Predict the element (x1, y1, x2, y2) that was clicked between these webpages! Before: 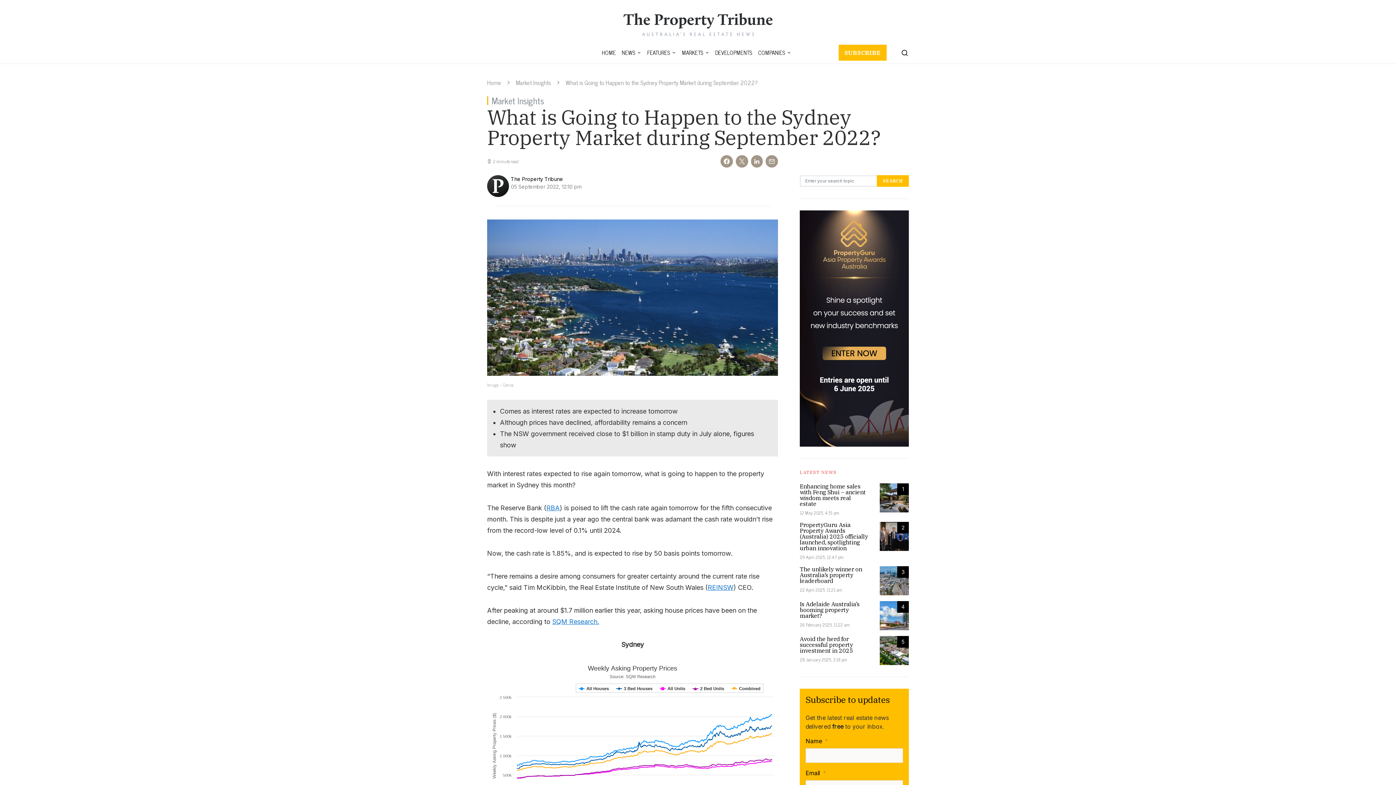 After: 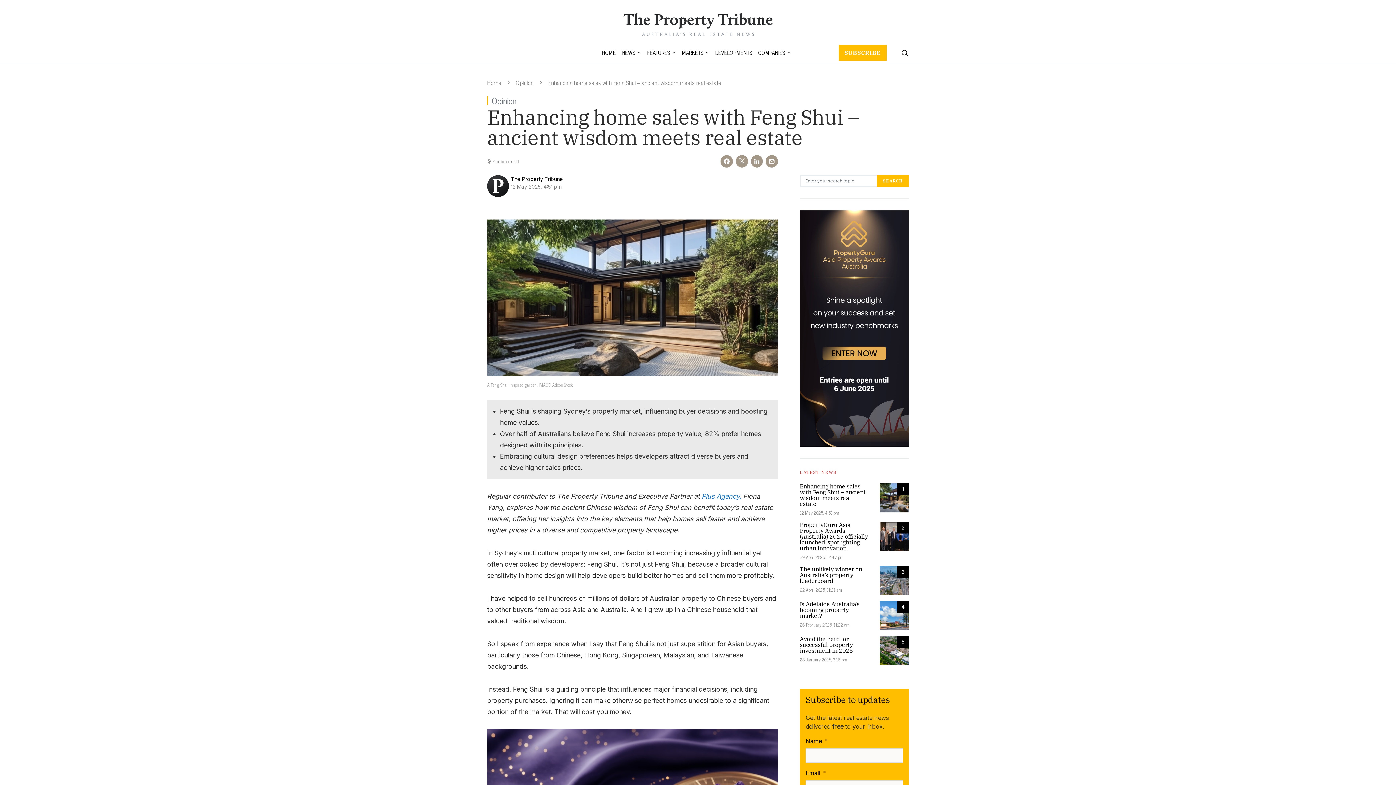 Action: label: 1 bbox: (880, 483, 909, 512)